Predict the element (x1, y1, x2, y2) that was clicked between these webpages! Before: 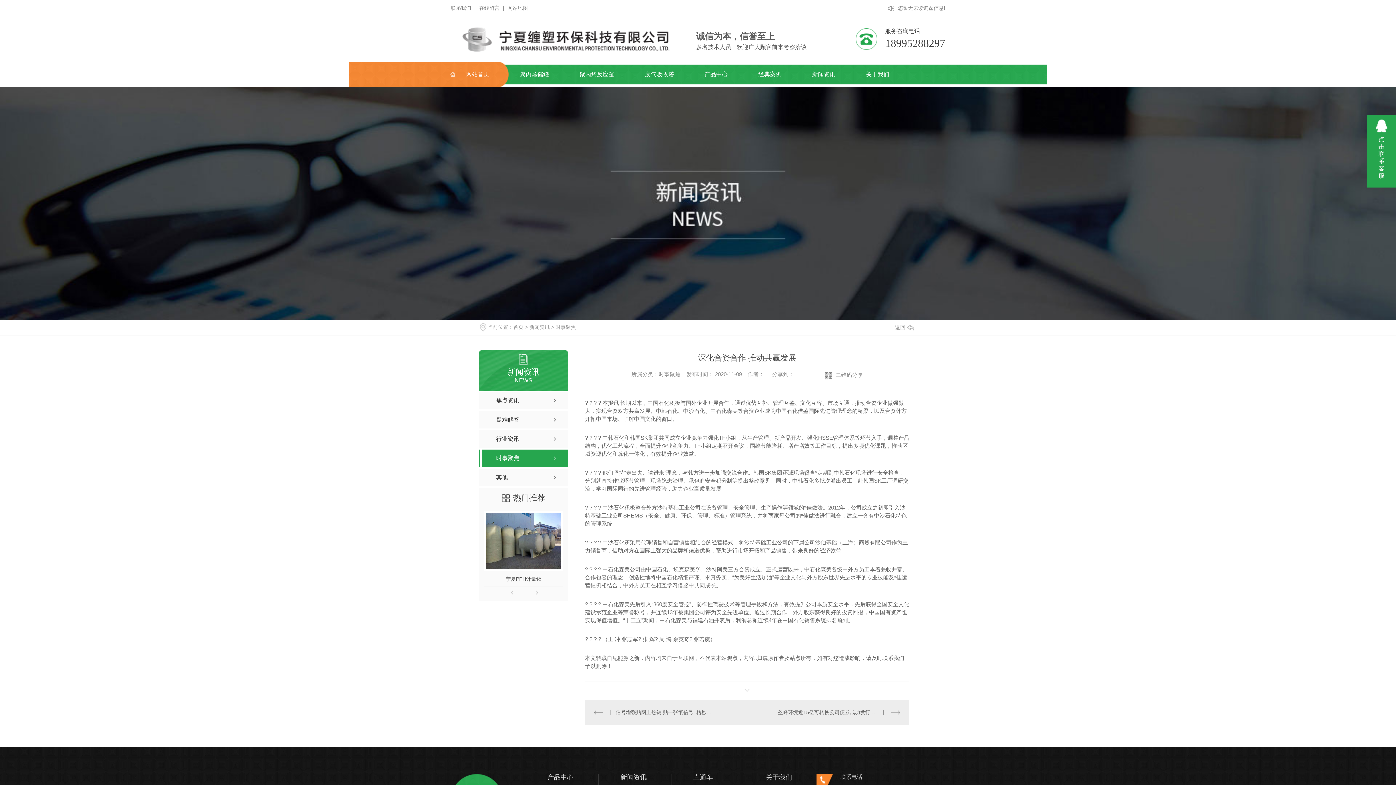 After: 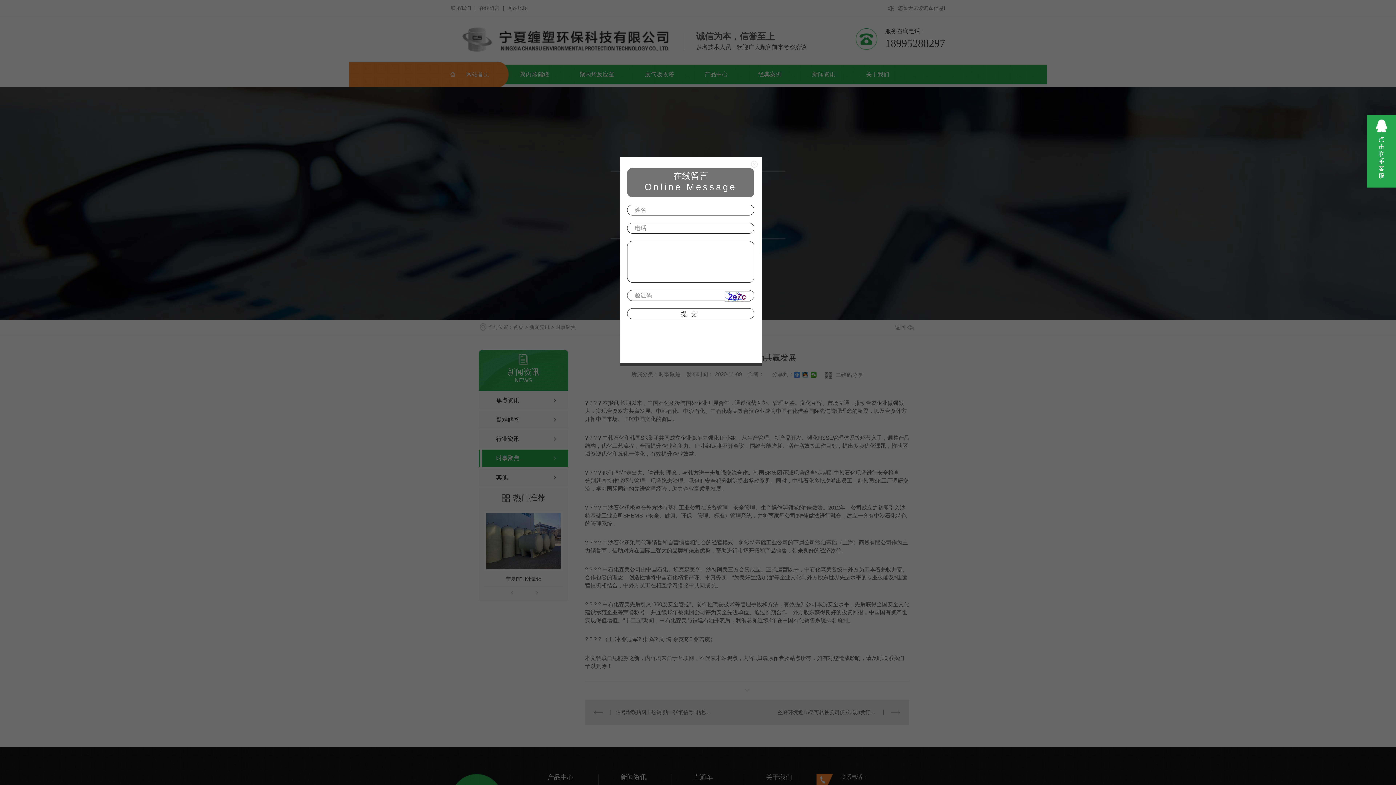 Action: label: 在线留言 | bbox: (479, 5, 506, 10)